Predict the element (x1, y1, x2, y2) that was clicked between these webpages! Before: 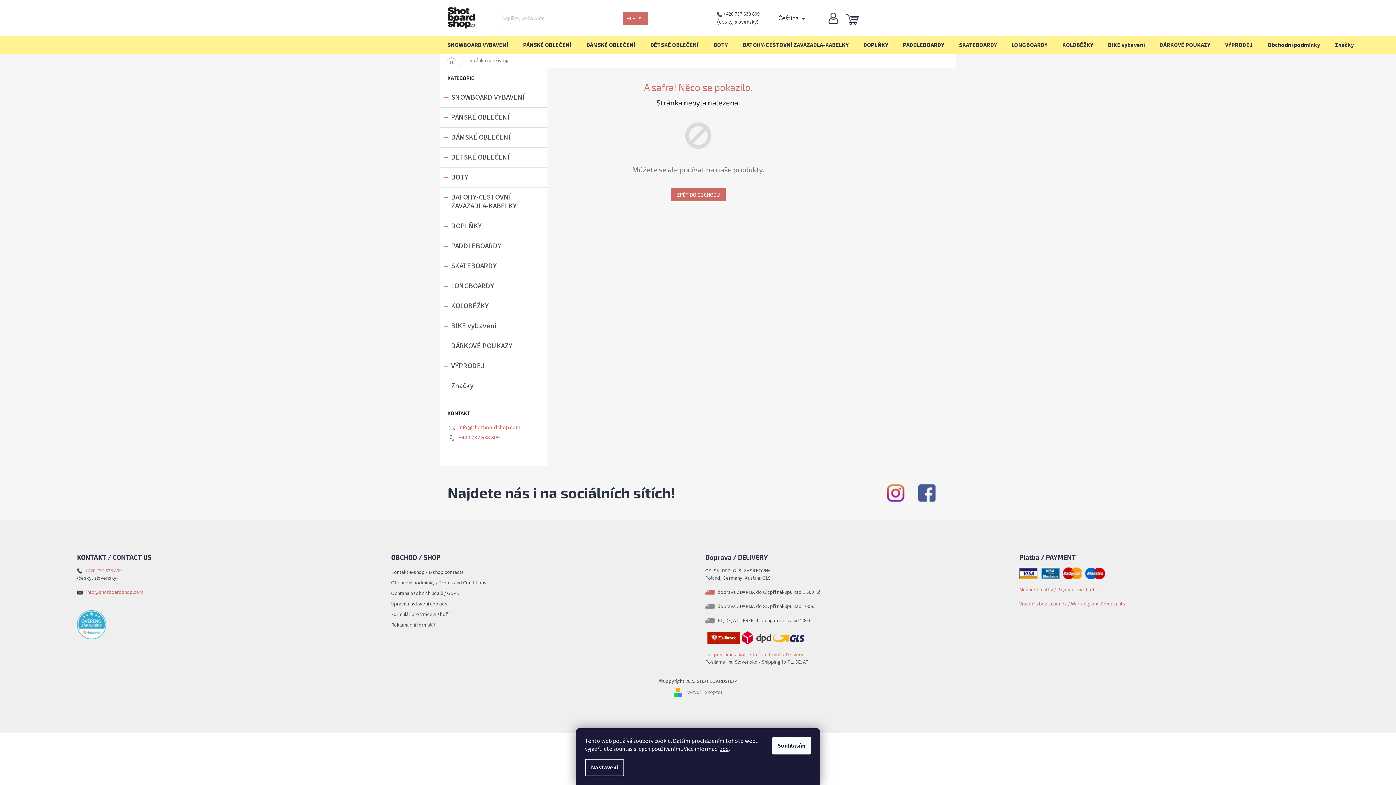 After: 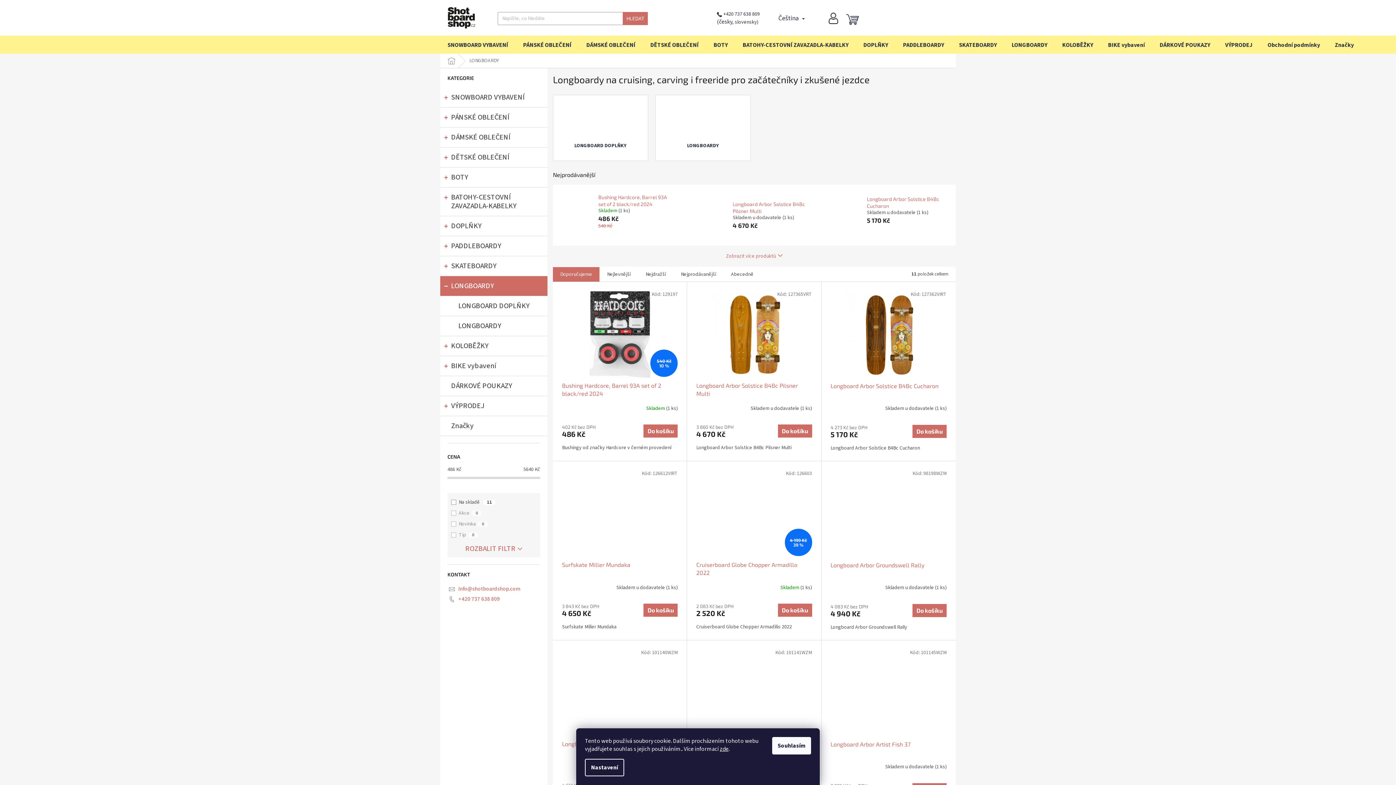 Action: bbox: (440, 276, 547, 296) label: LONGBOARDY
 